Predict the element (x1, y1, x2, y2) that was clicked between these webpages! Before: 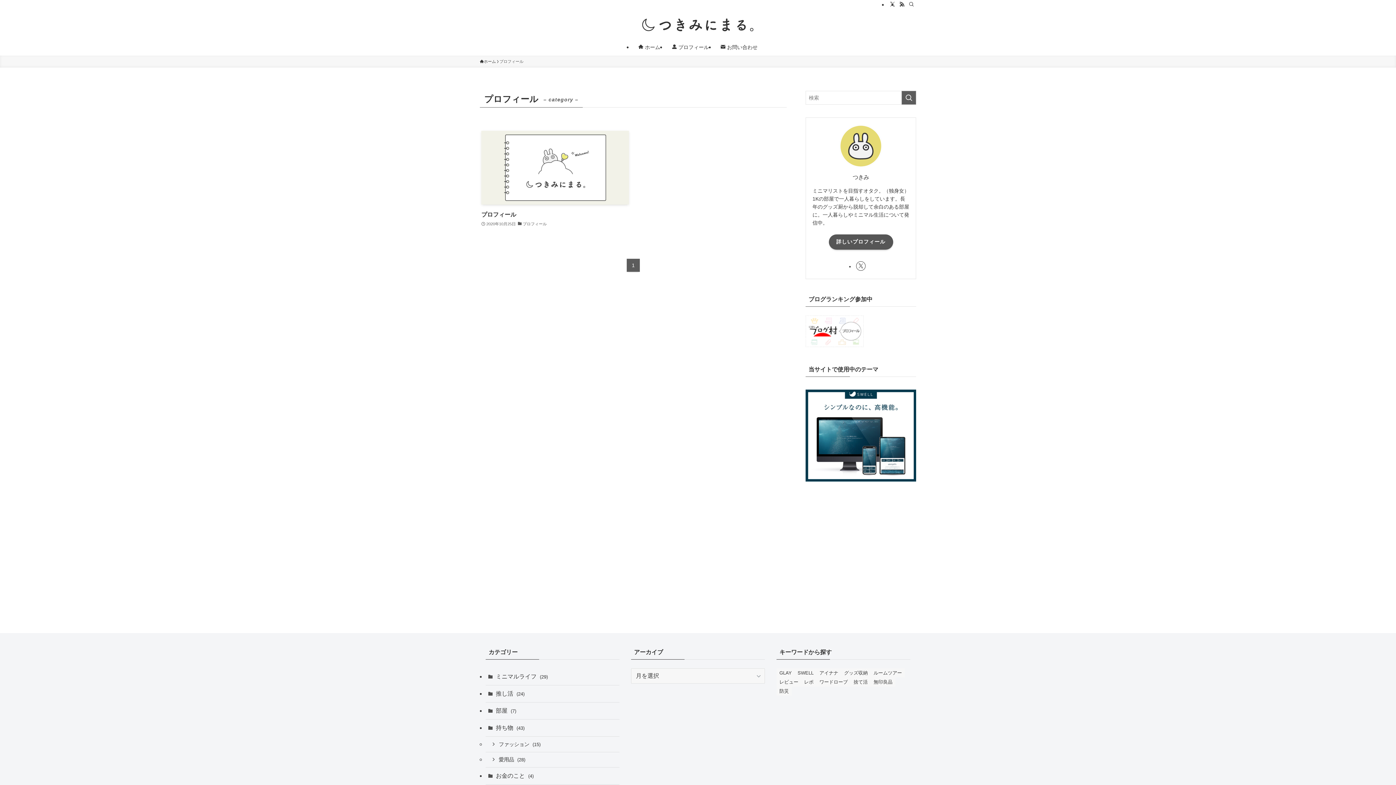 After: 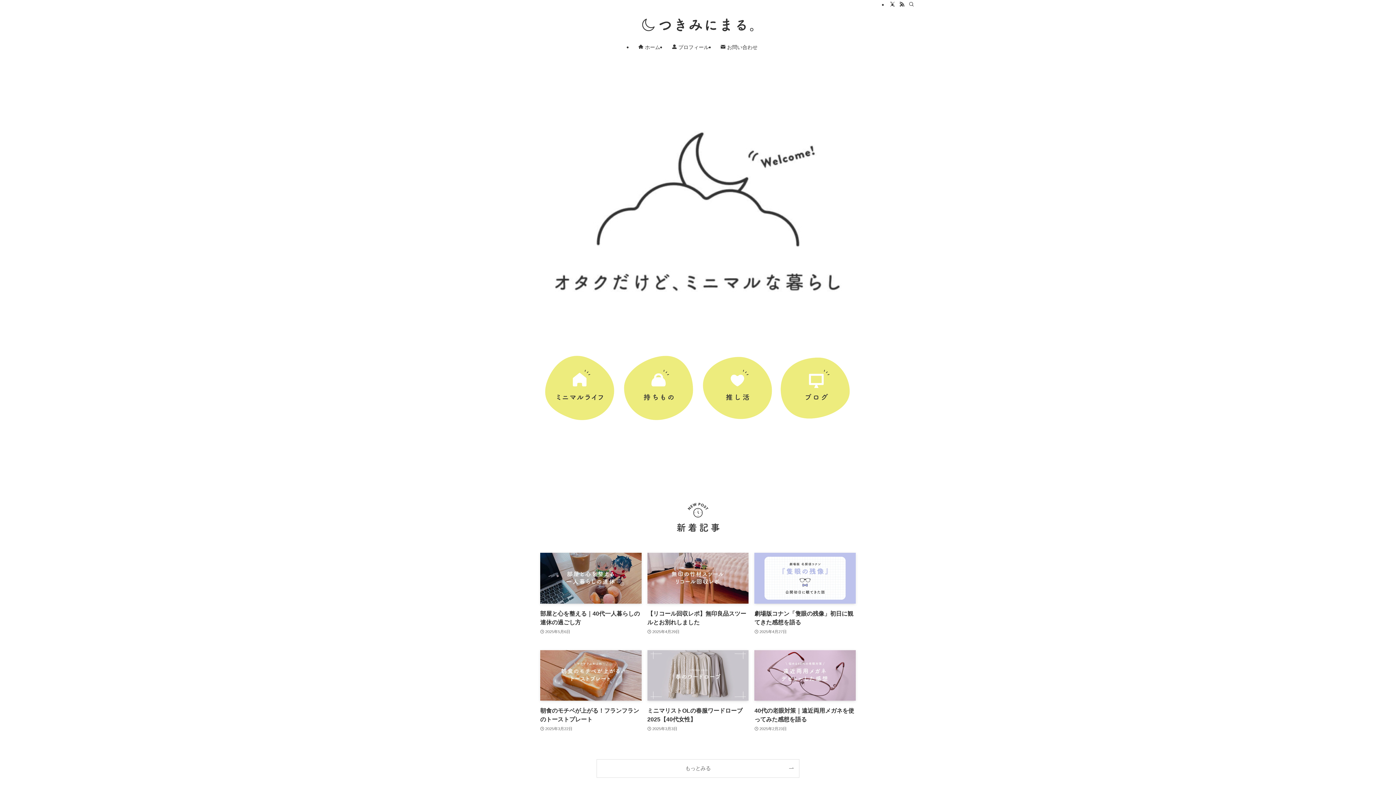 Action: bbox: (0, 17, 1396, 32)